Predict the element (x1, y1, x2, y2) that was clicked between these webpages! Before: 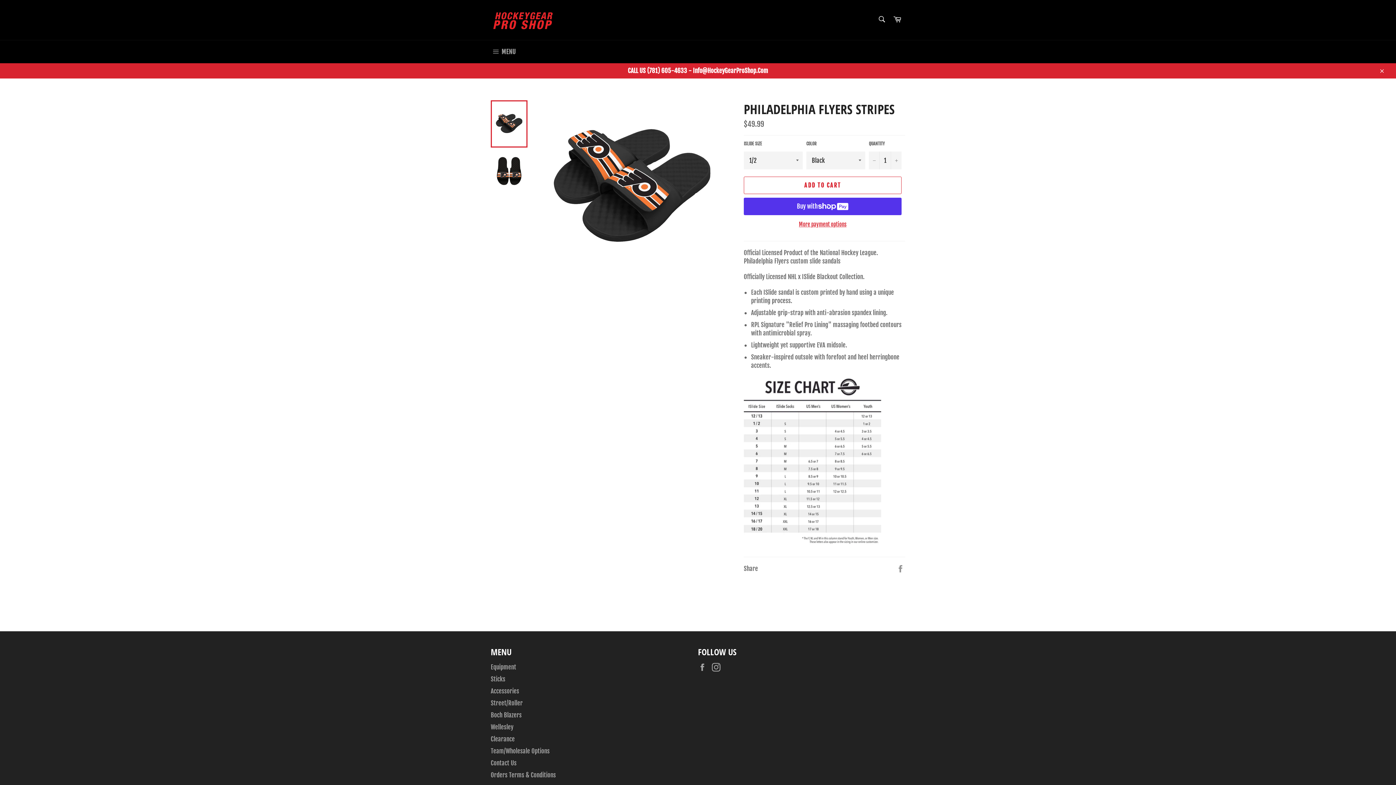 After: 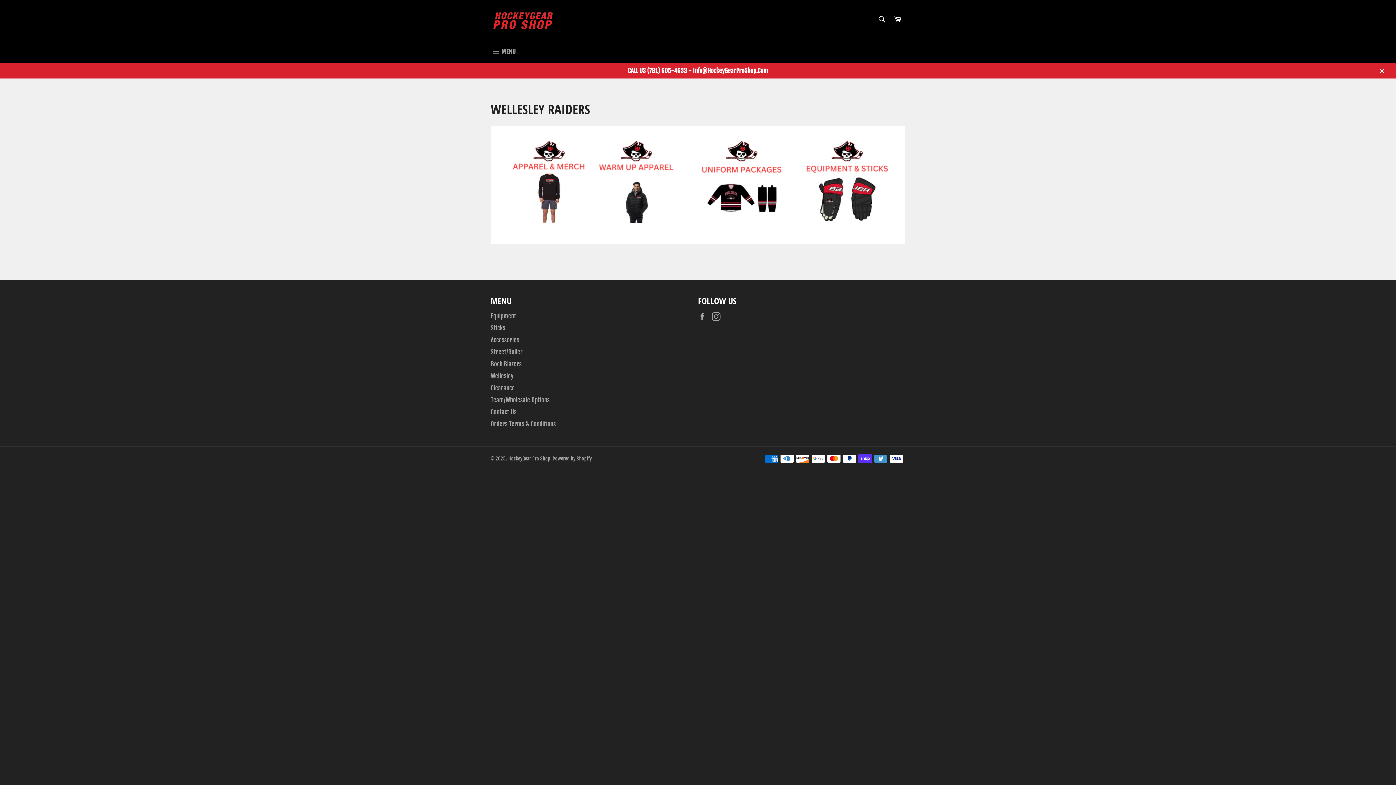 Action: label: Wellesley bbox: (490, 723, 513, 731)